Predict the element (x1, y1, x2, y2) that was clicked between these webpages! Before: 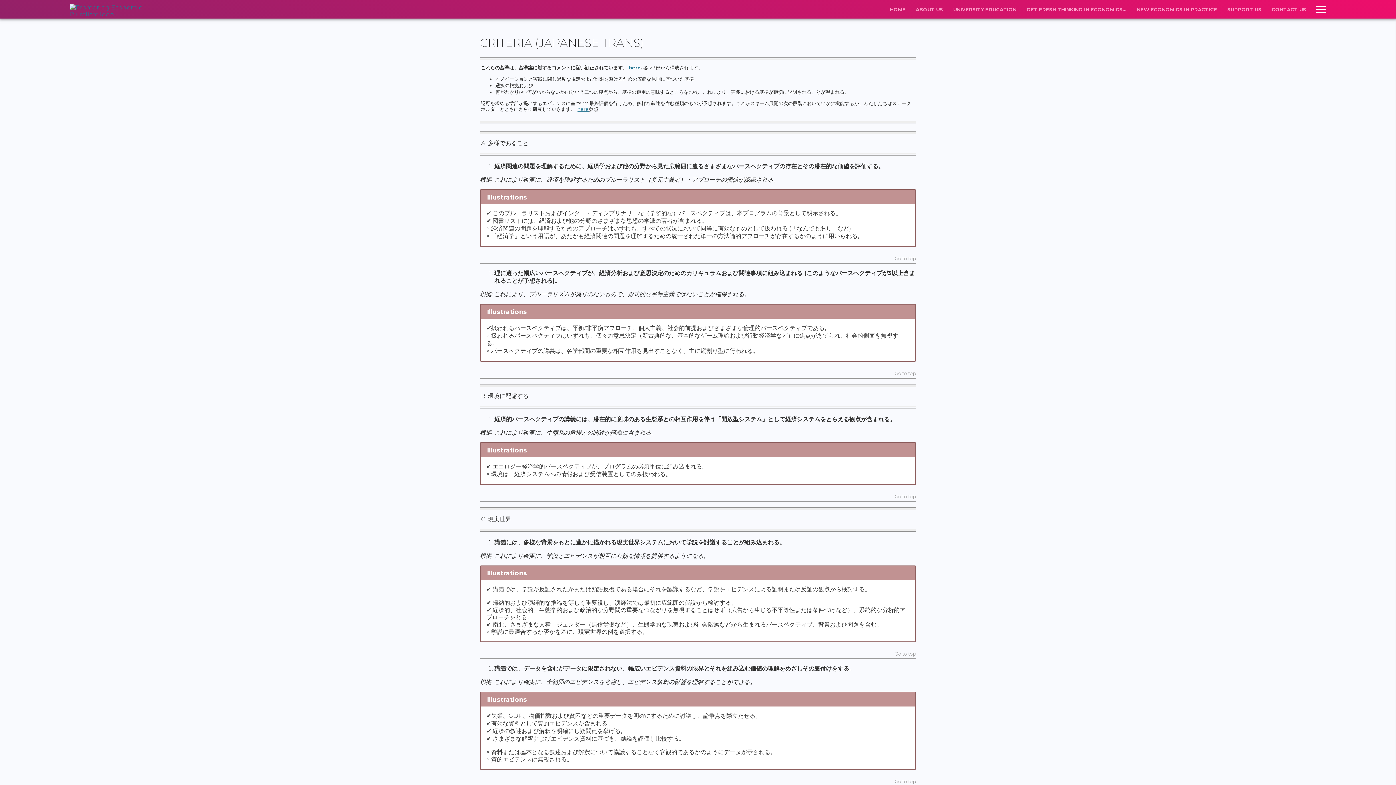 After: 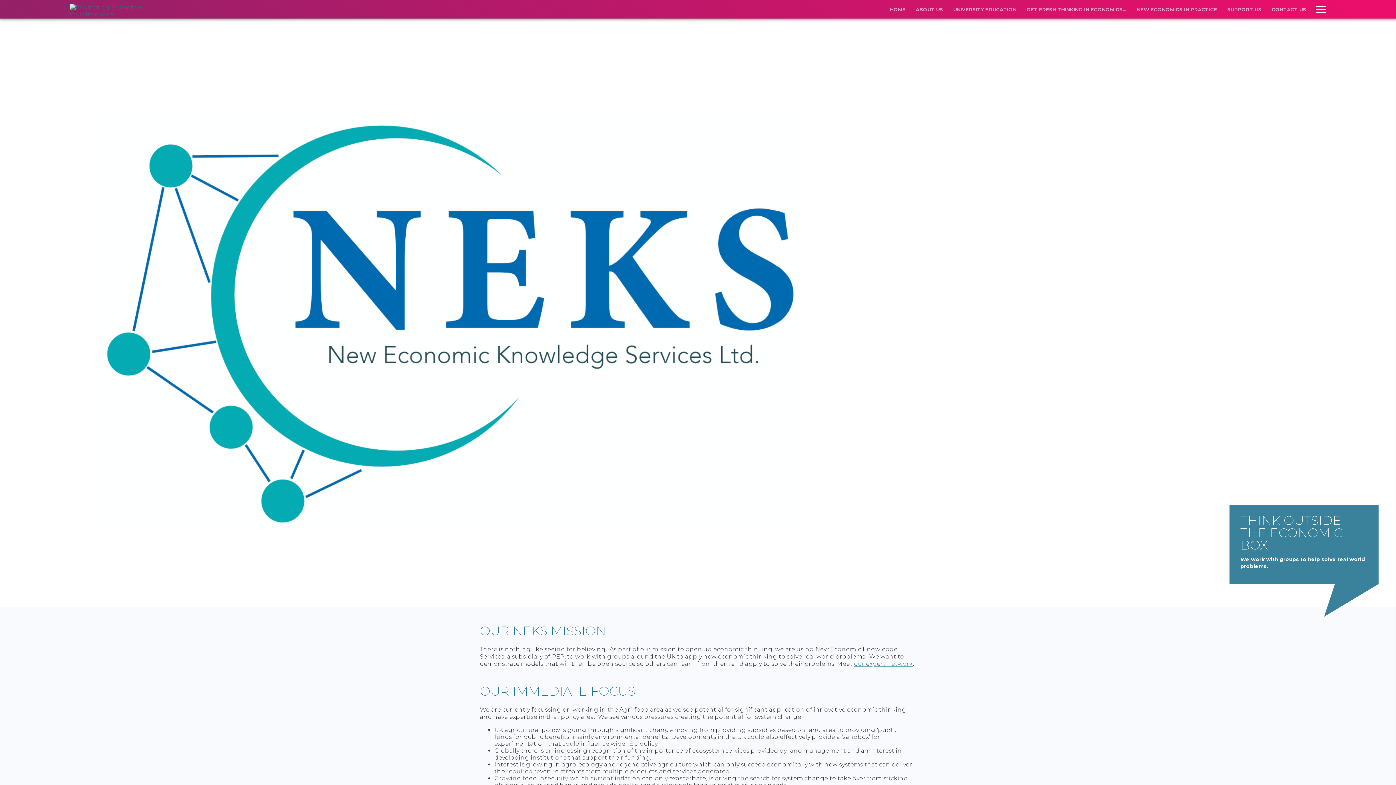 Action: label: NEW ECONOMICS IN PRACTICE bbox: (1137, 6, 1217, 12)